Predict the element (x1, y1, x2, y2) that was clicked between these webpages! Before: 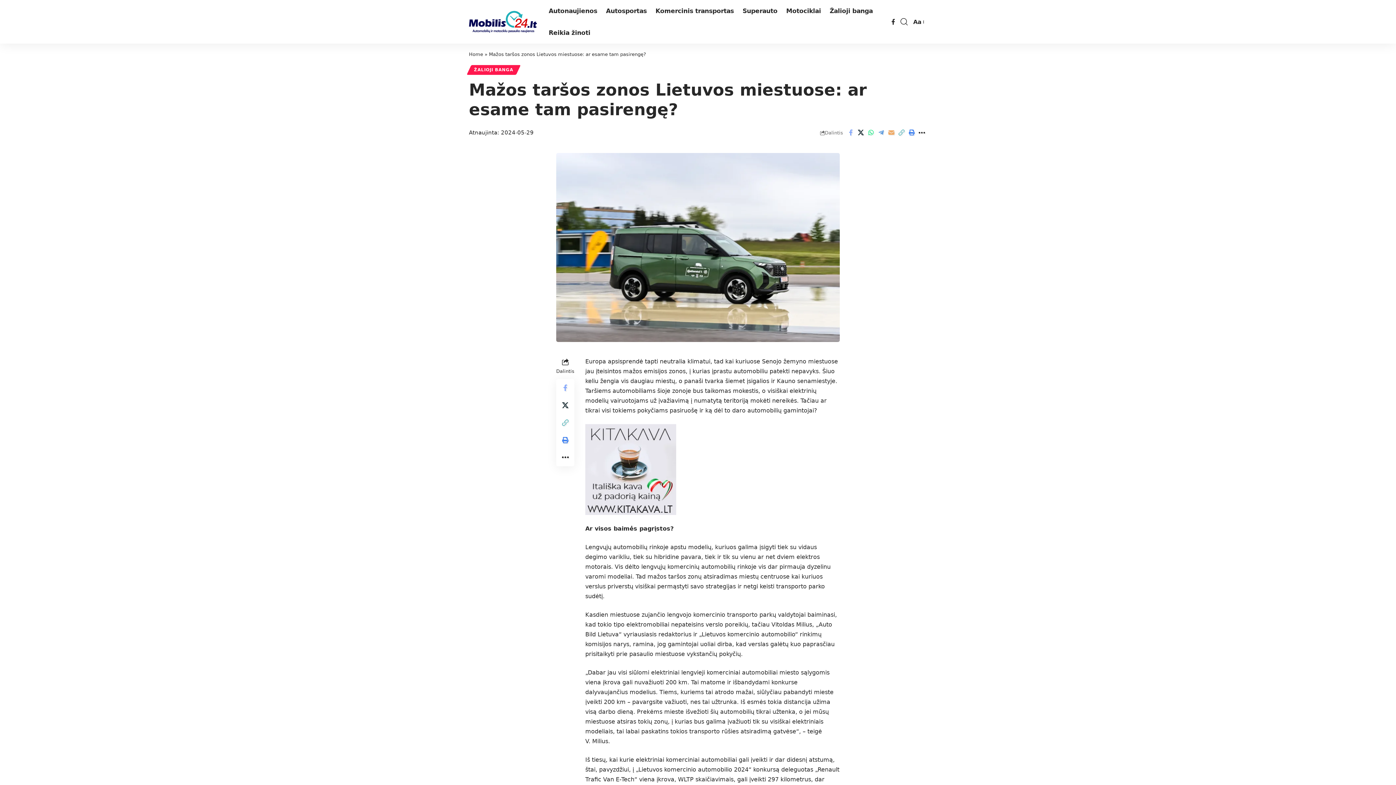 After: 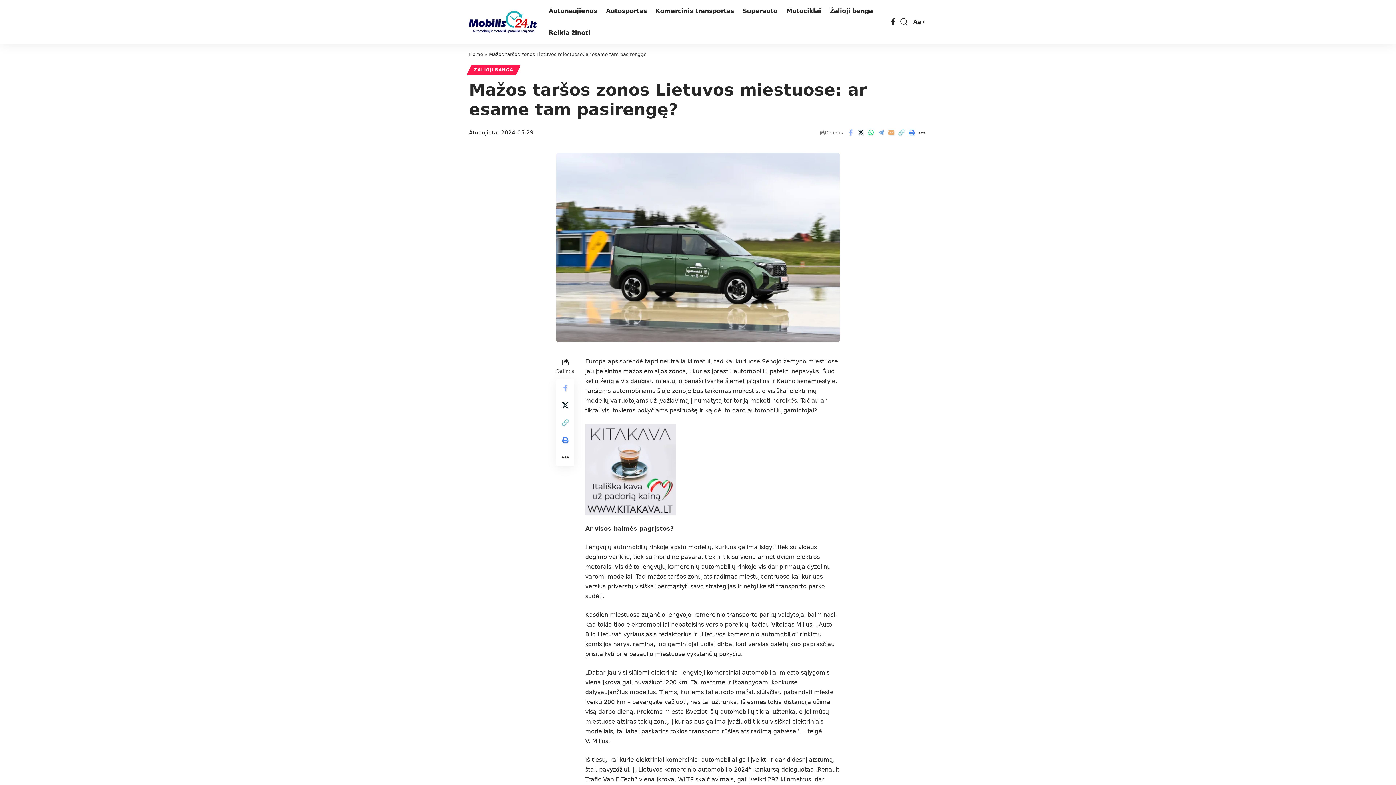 Action: bbox: (889, 16, 897, 26) label: Facebook